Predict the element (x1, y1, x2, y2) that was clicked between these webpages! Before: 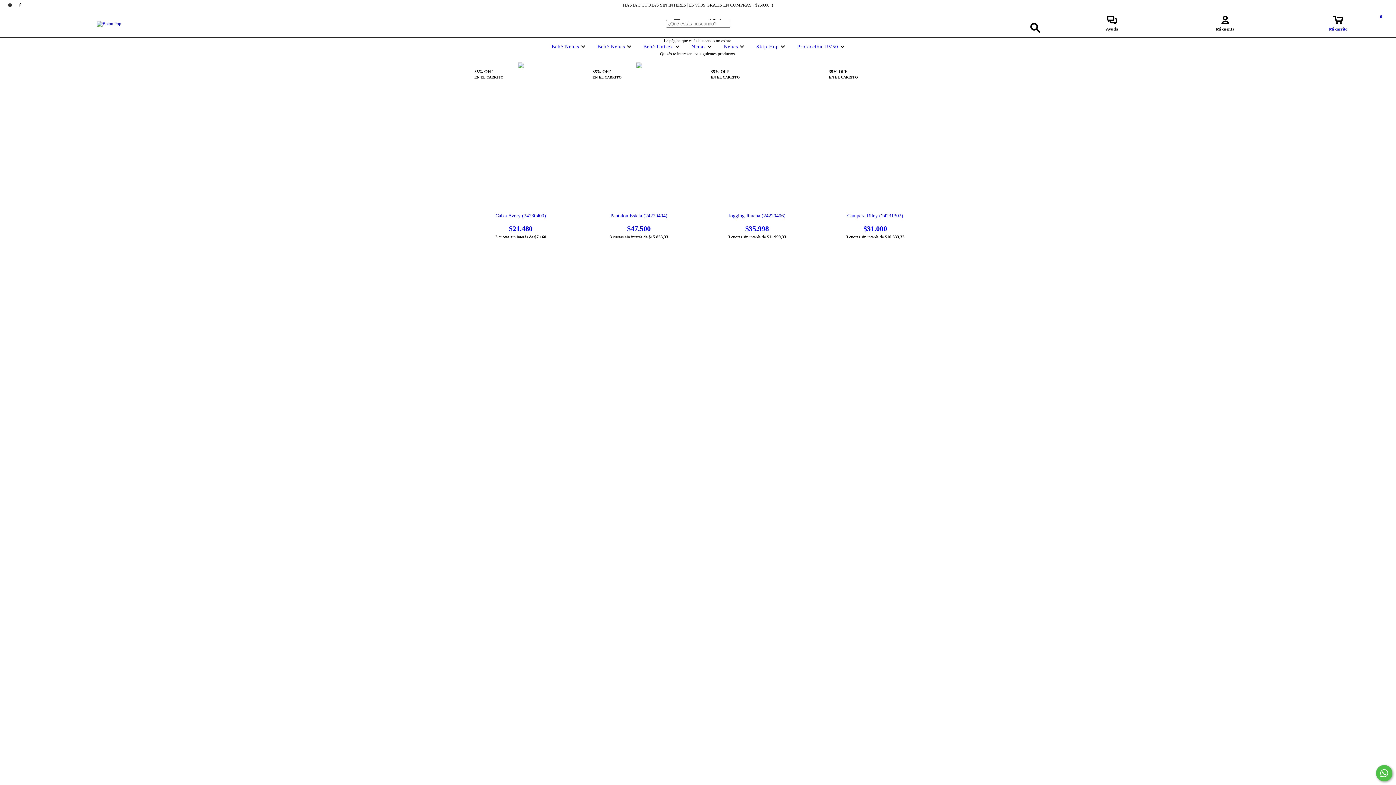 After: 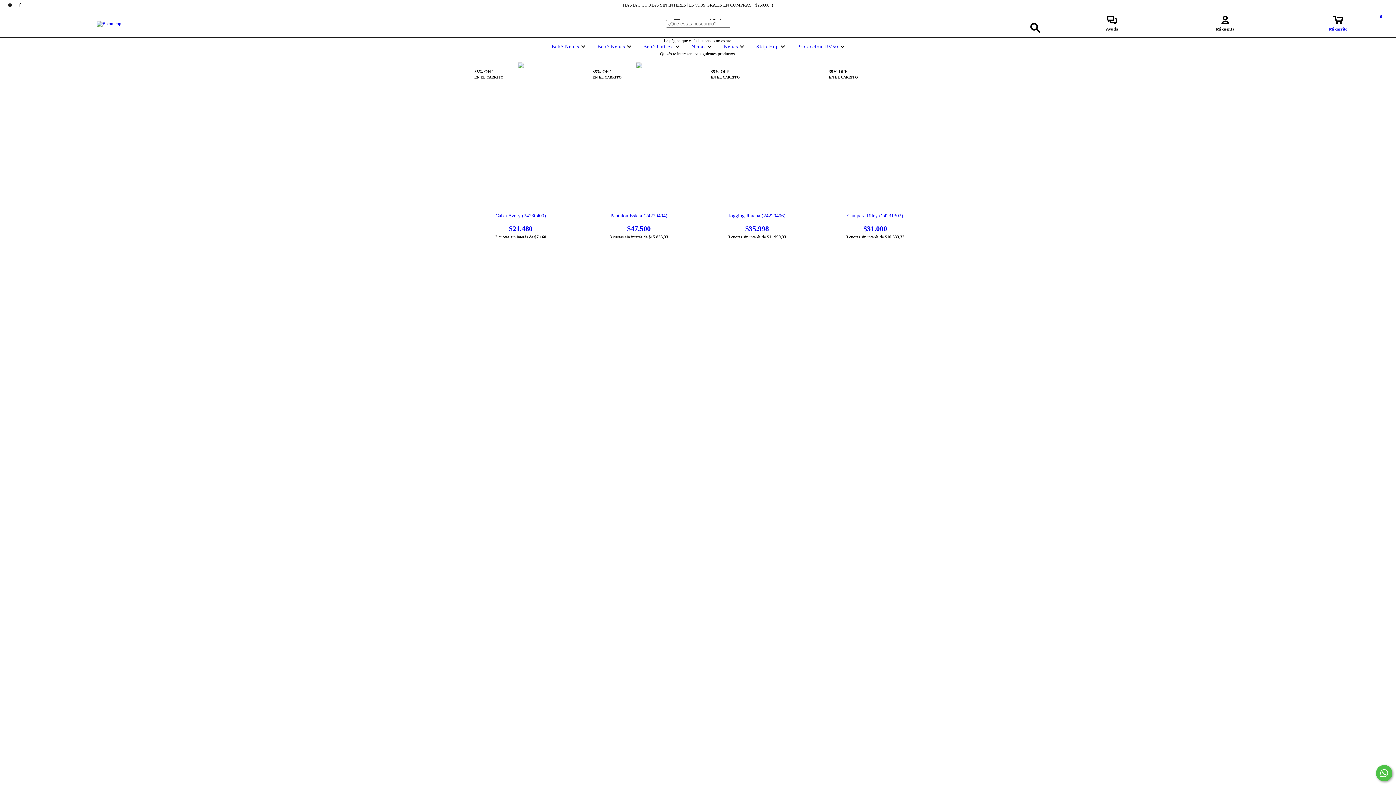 Action: bbox: (1282, 19, 1394, 32) label: Mi carrito
0